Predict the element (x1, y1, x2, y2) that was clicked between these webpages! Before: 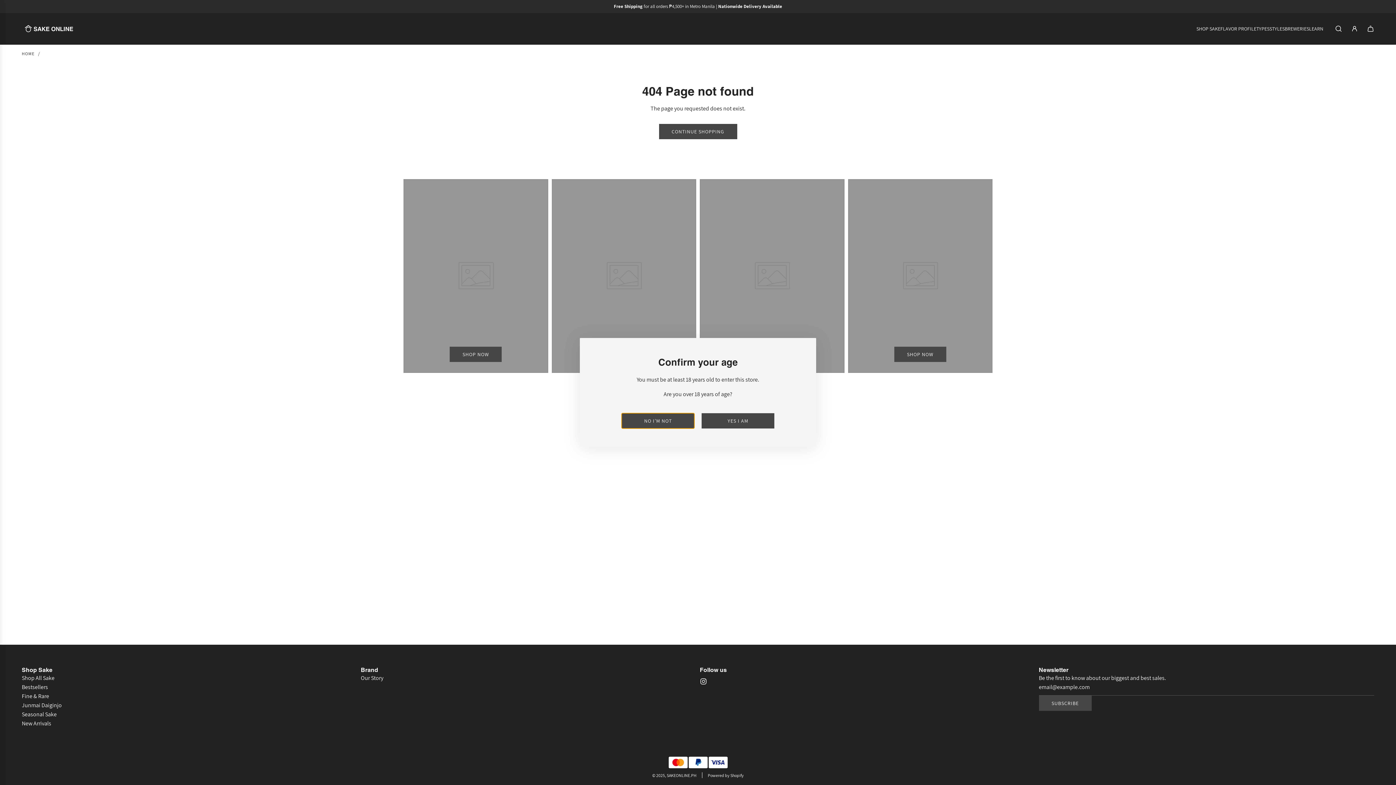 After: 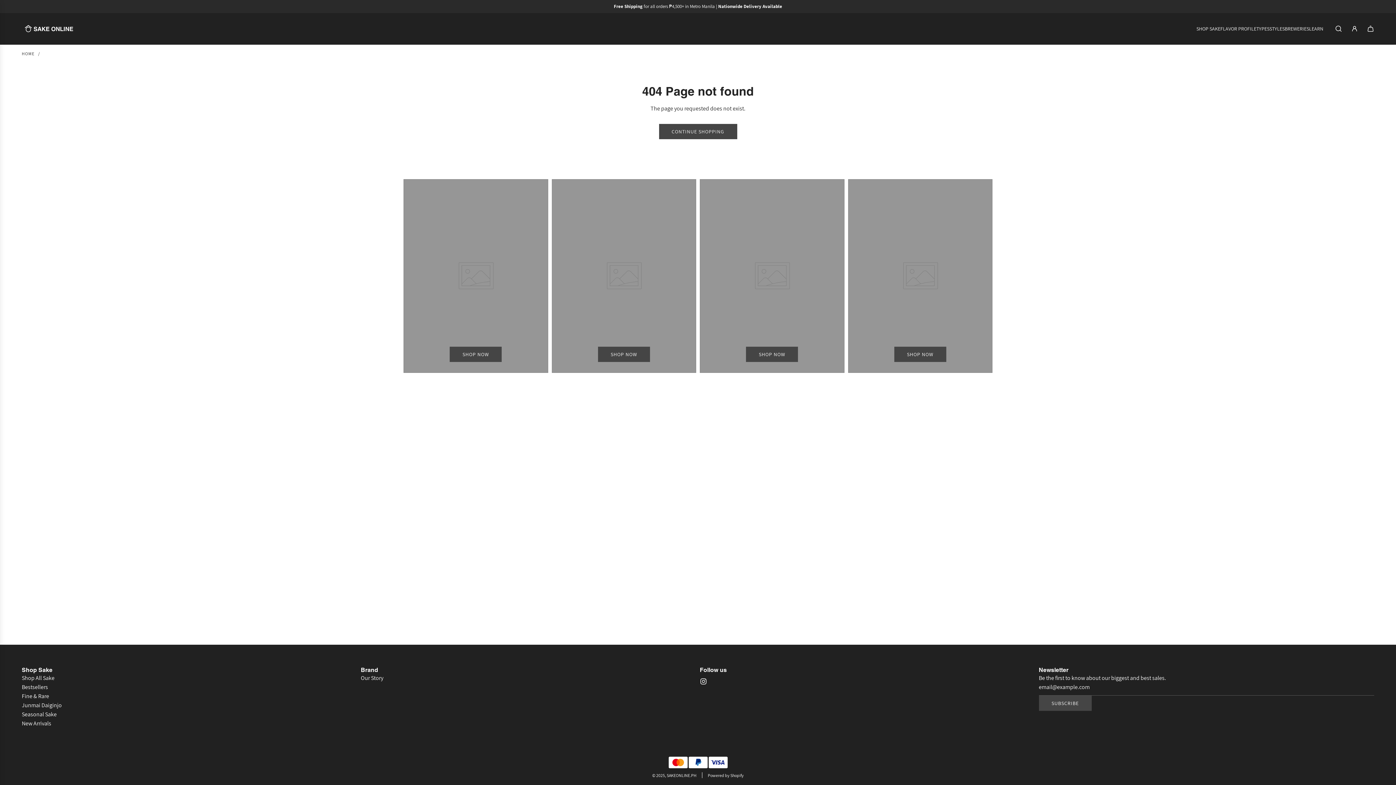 Action: bbox: (701, 413, 774, 428) label: YES I AM